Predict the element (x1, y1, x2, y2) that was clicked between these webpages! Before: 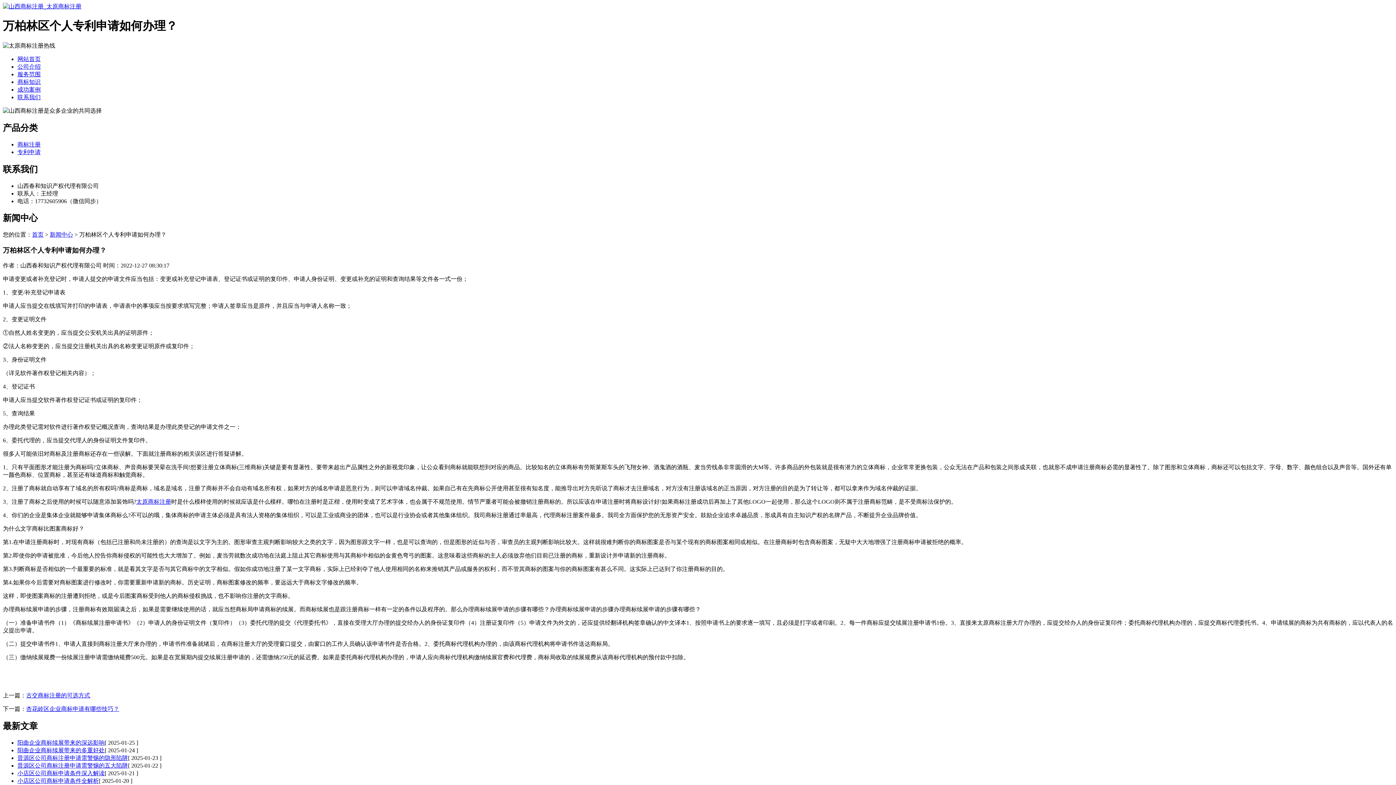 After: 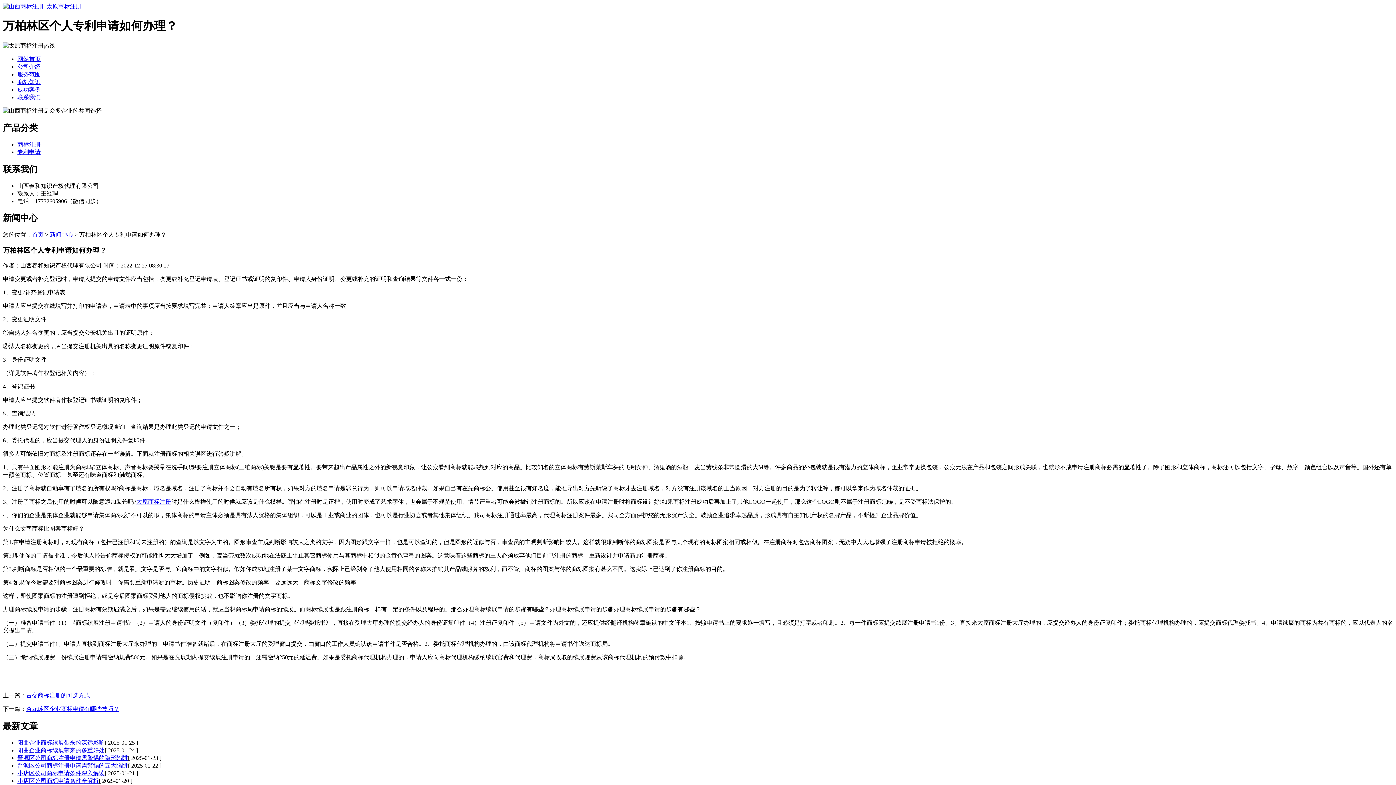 Action: bbox: (17, 755, 128, 761) label: 晋源区公司商标注册申请需警惕的隐形陷阱